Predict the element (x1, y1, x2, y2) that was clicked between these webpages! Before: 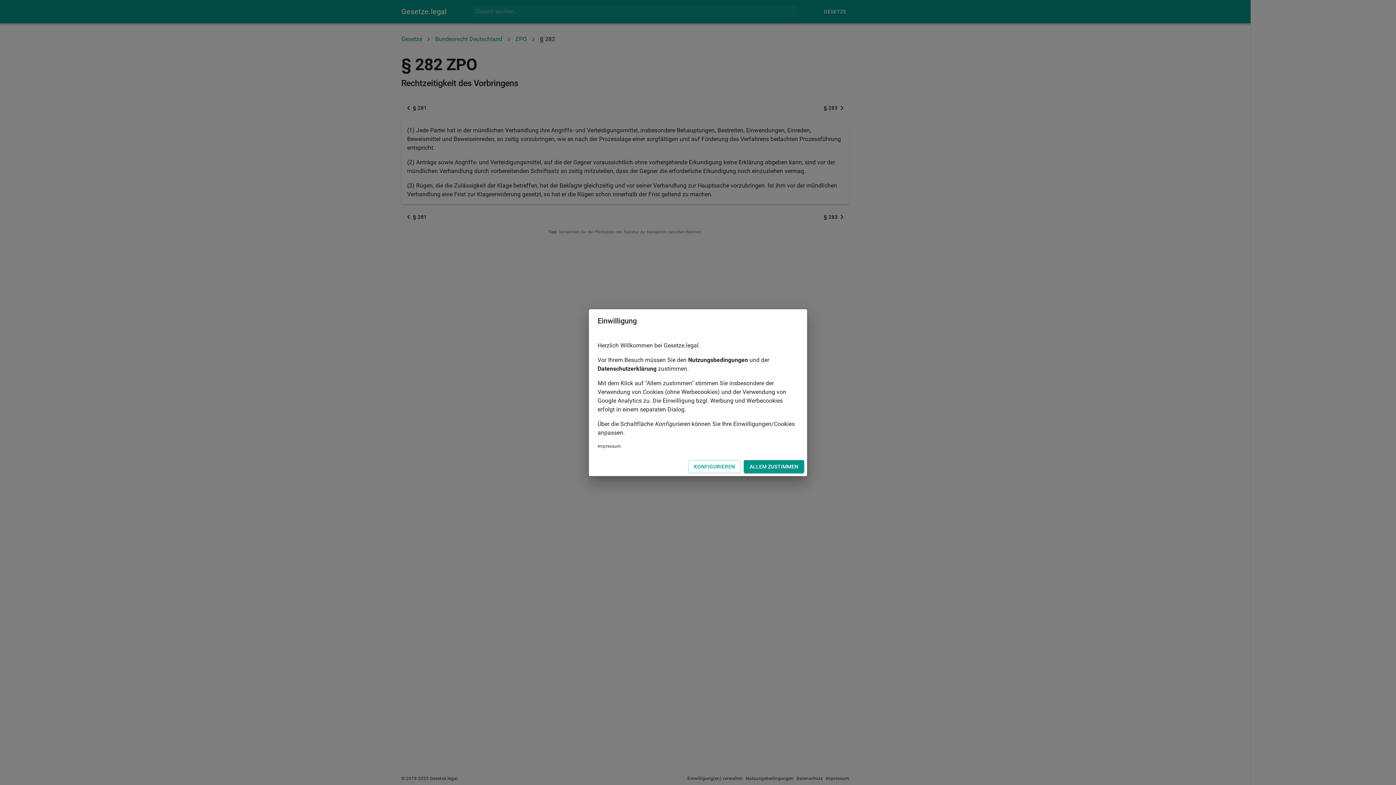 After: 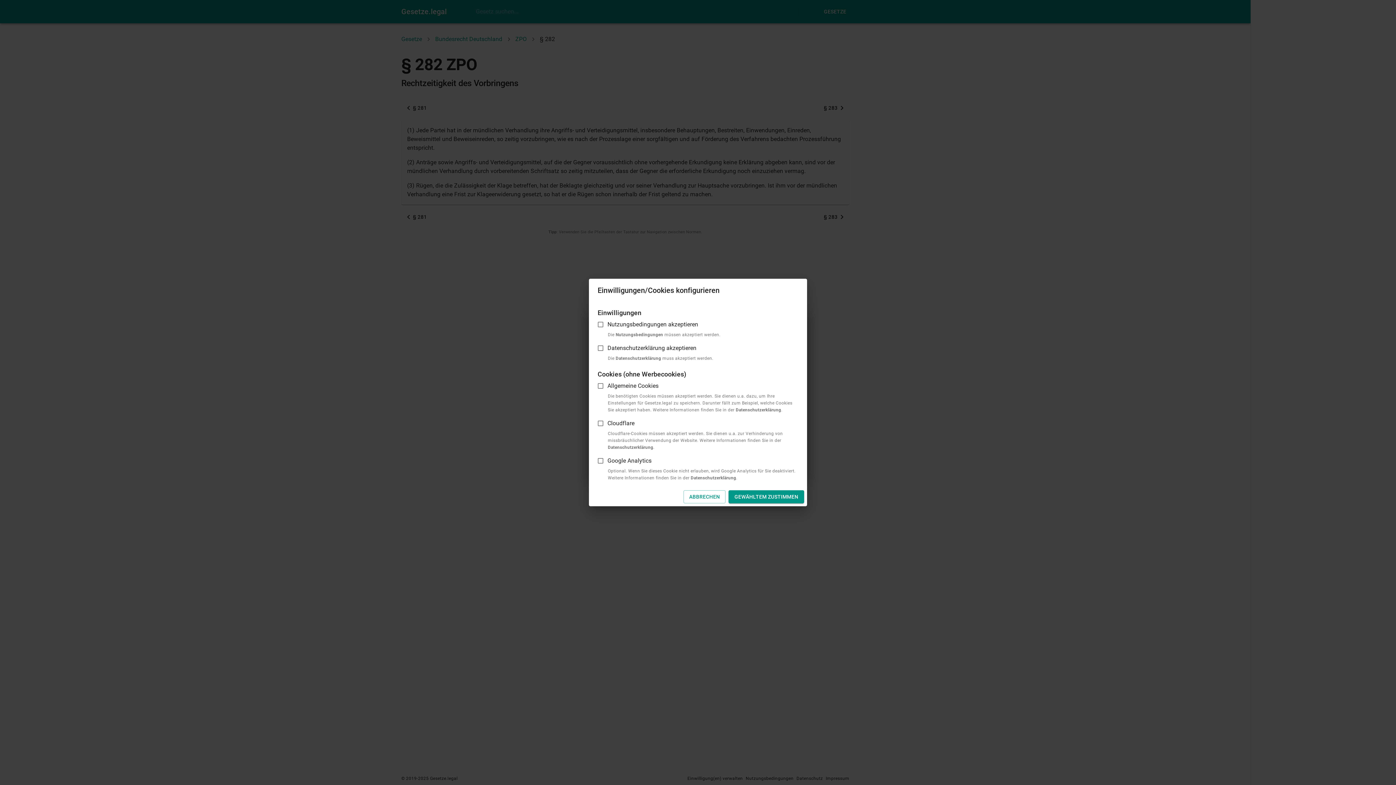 Action: label: KONFIGURIEREN bbox: (688, 460, 741, 473)